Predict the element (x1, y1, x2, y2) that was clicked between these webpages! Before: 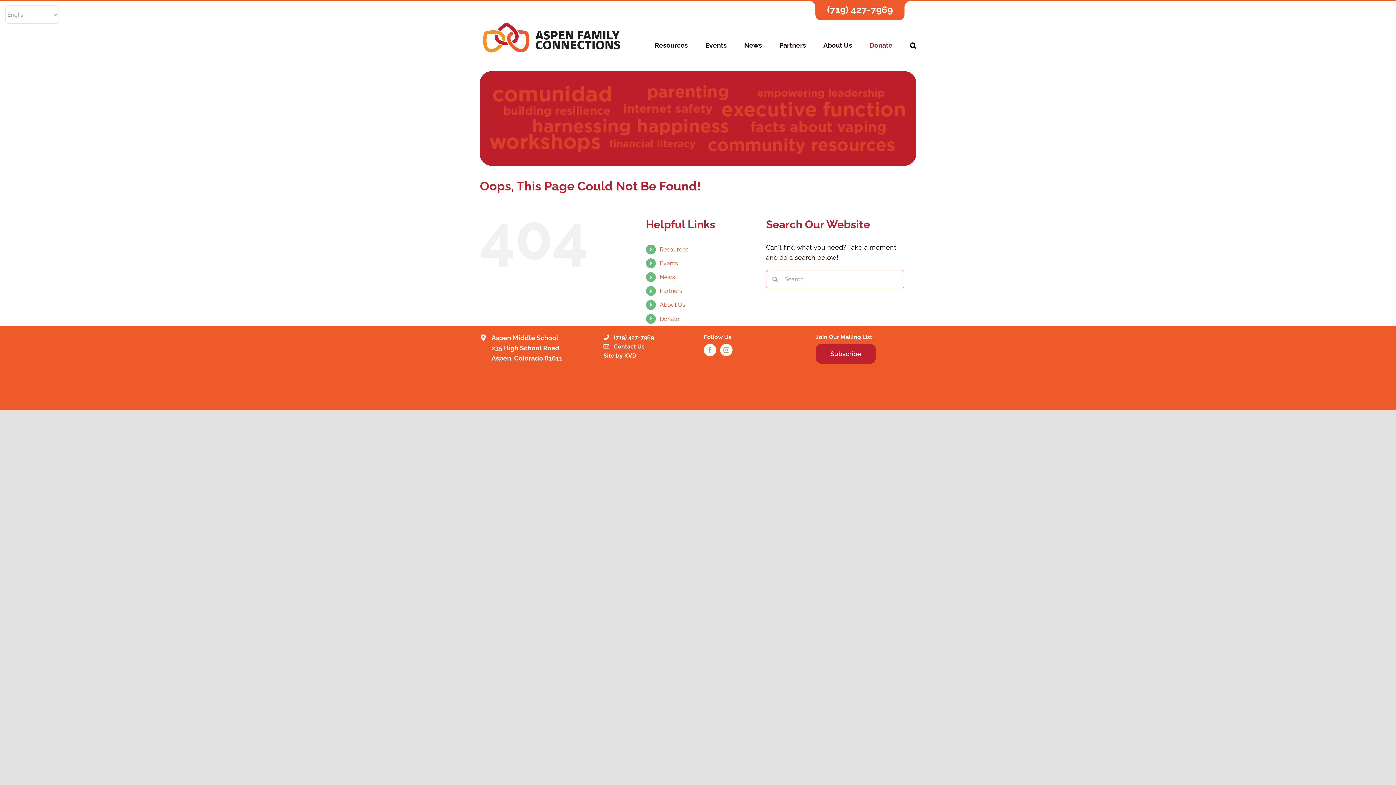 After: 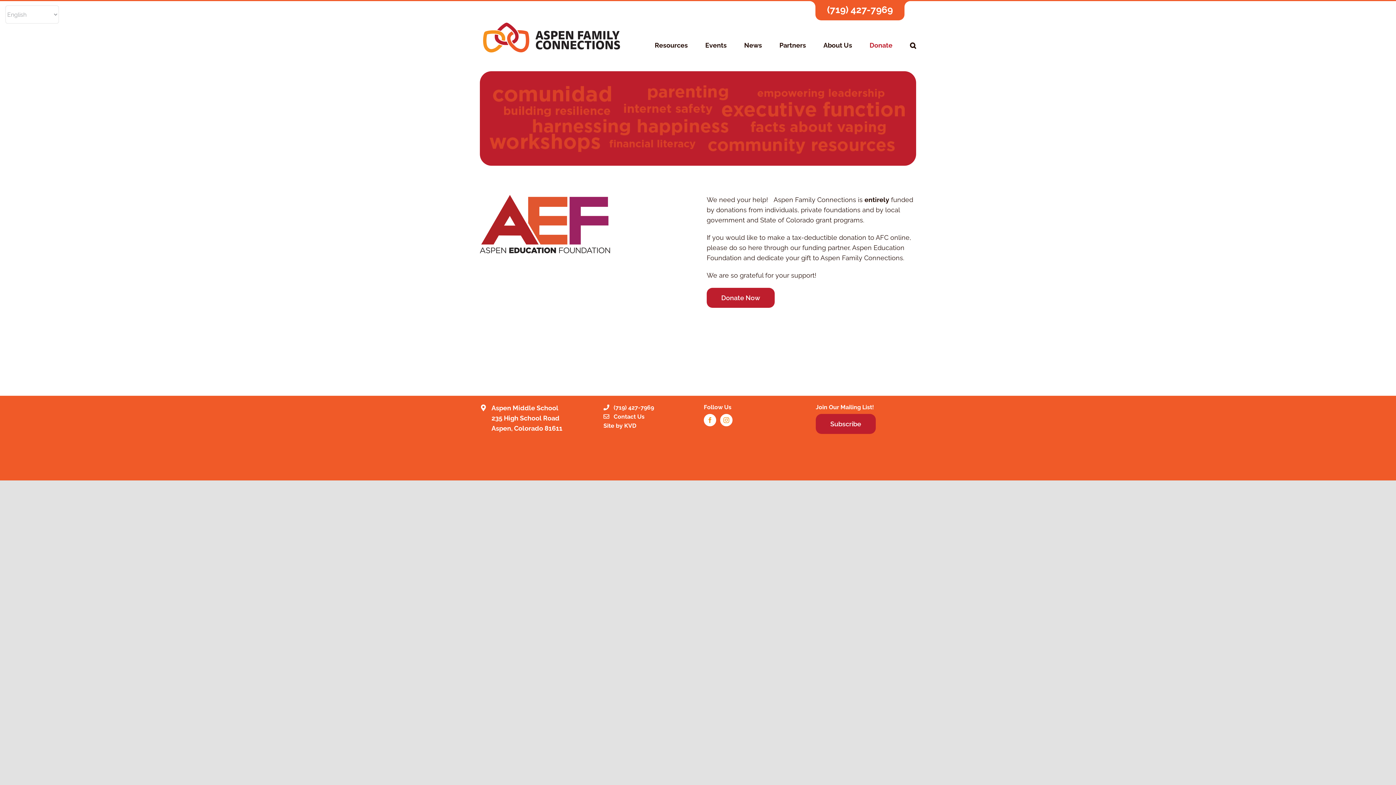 Action: bbox: (869, 20, 892, 70) label: Donate